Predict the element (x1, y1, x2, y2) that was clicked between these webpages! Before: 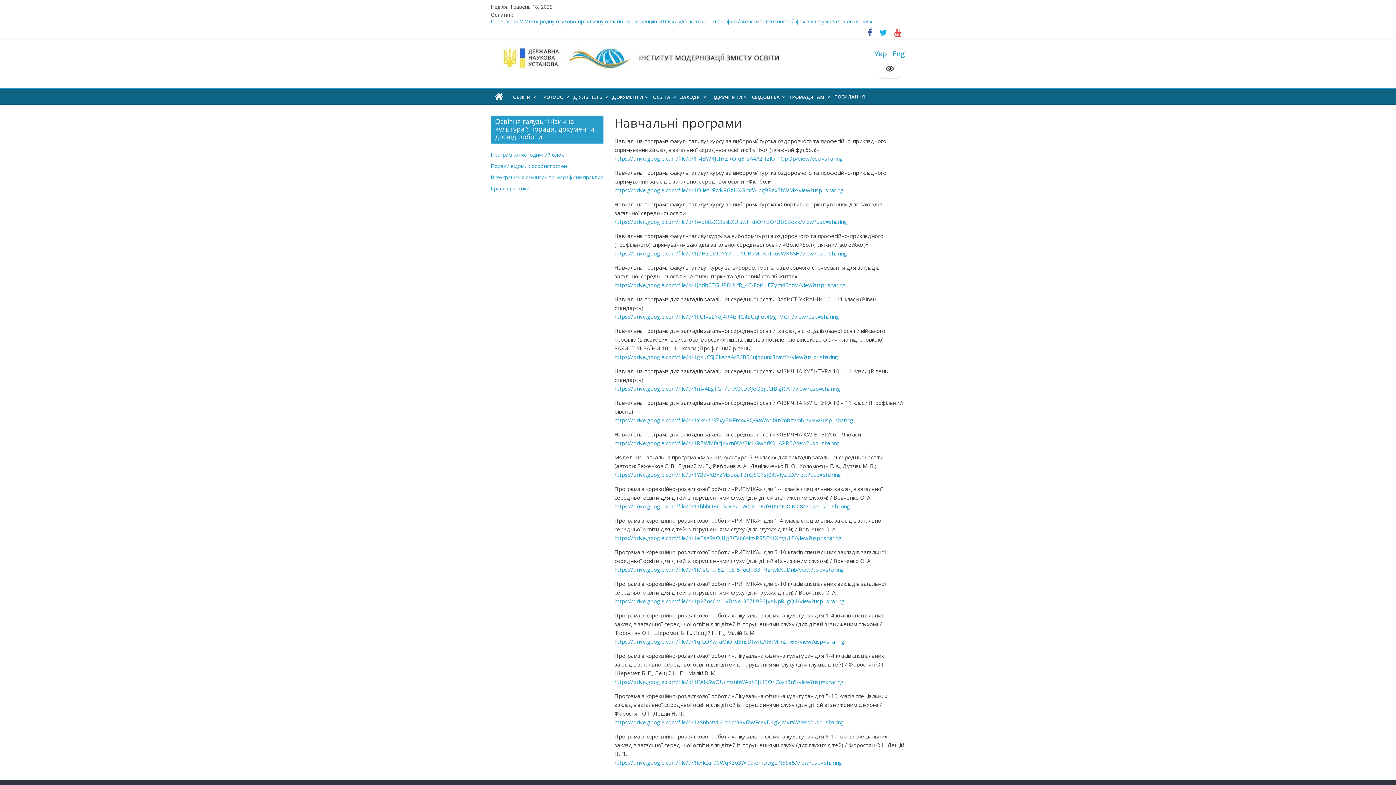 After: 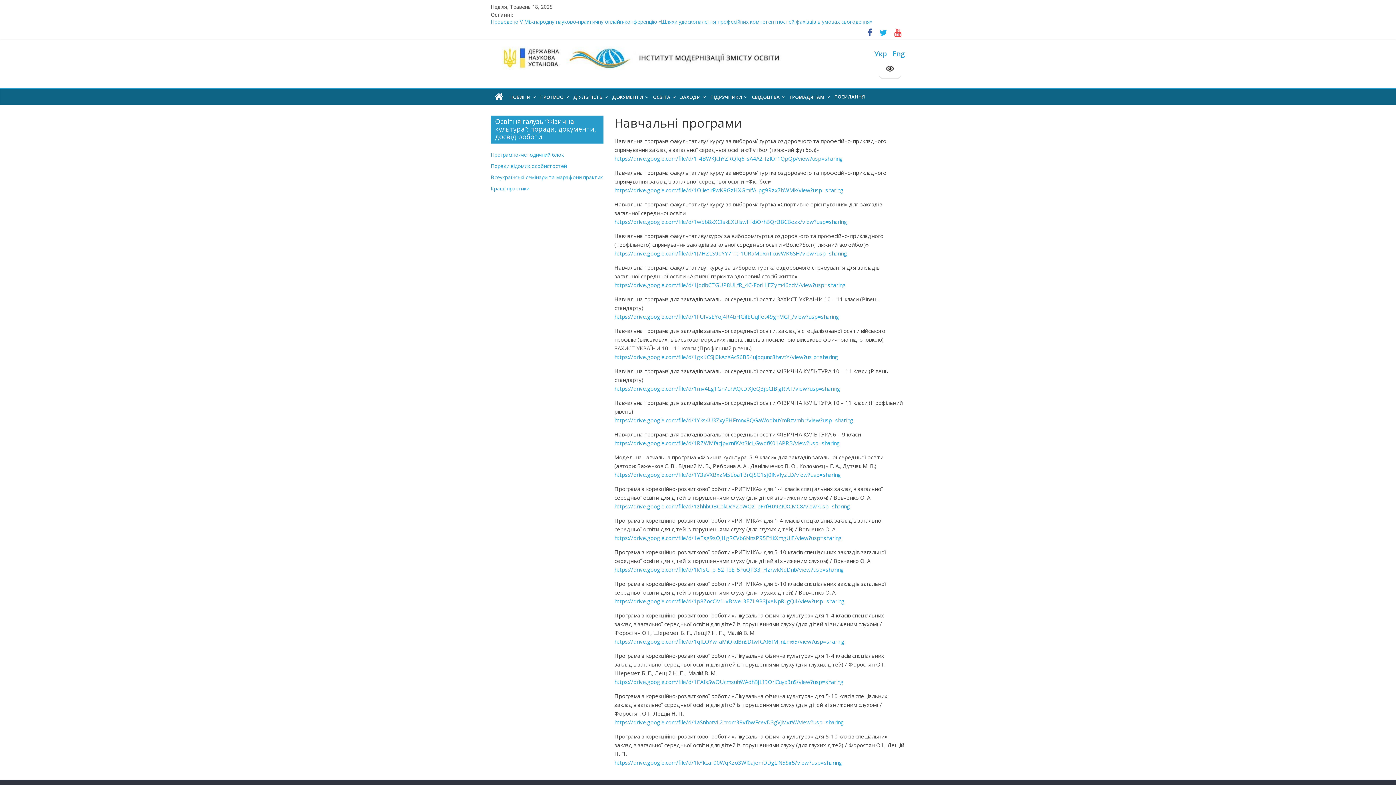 Action: bbox: (614, 385, 840, 392) label: https://drive.google.com/file/d/1mv4Lg1Gn7uhAQtDlXJeQ3jpCIBigRiAT/view?usp=sharing